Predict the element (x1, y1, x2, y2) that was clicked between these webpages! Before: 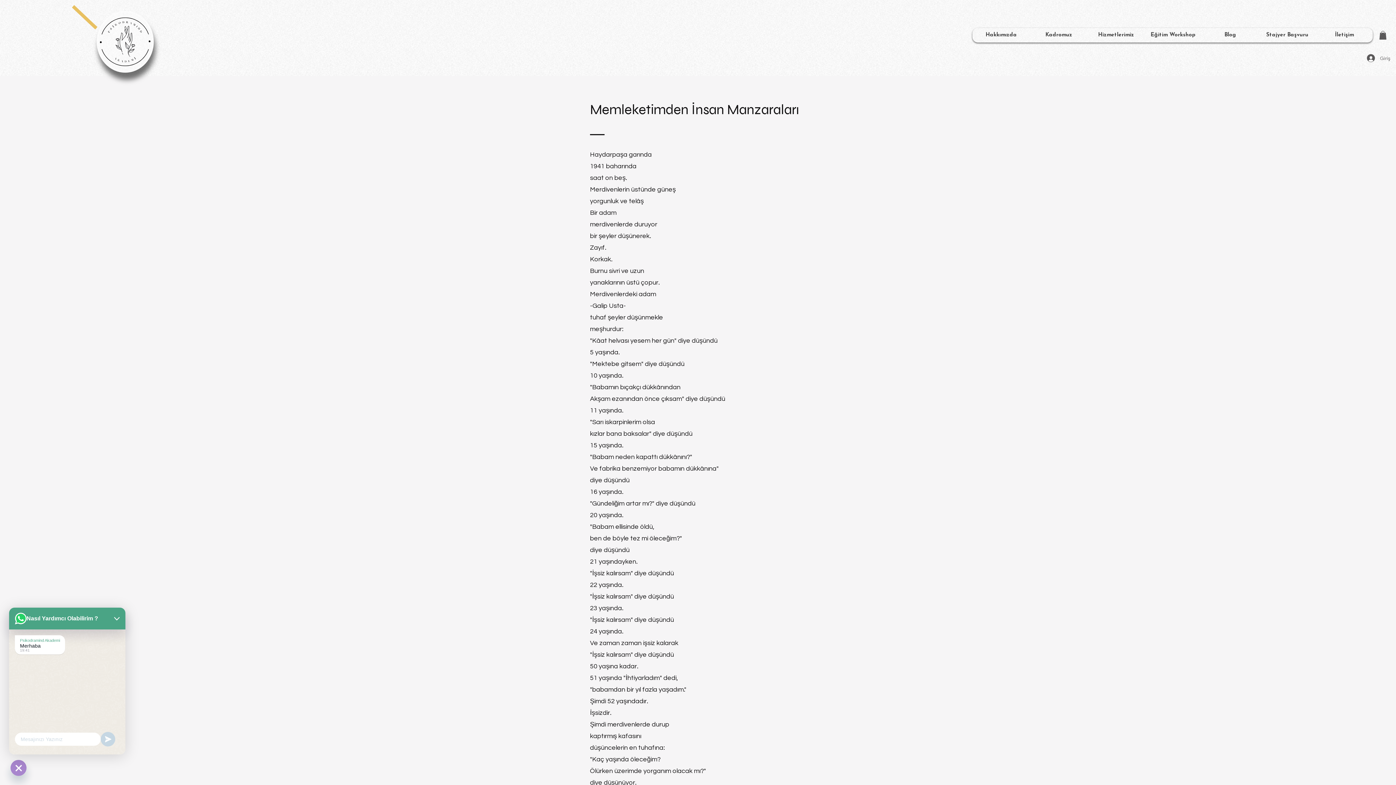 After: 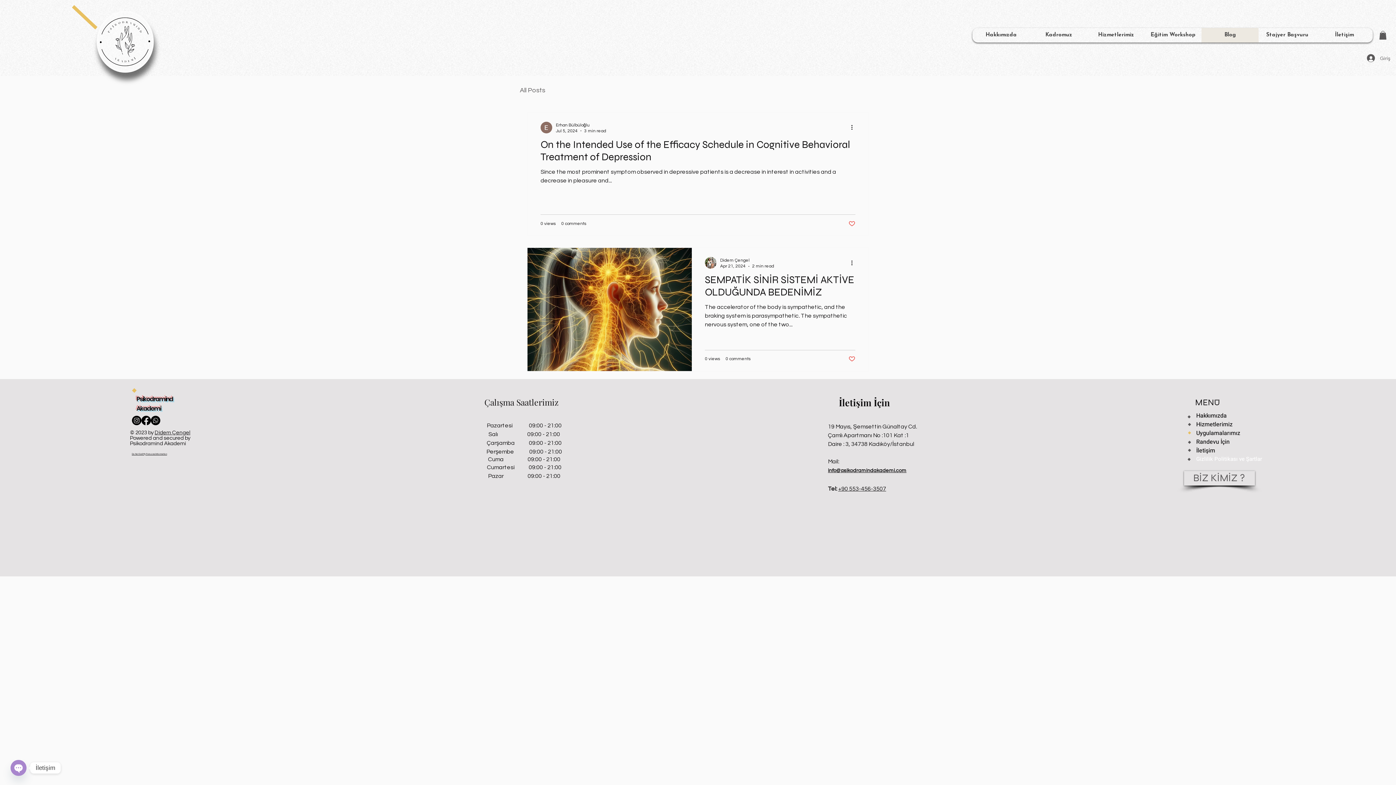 Action: bbox: (1201, 28, 1258, 42) label: Blog